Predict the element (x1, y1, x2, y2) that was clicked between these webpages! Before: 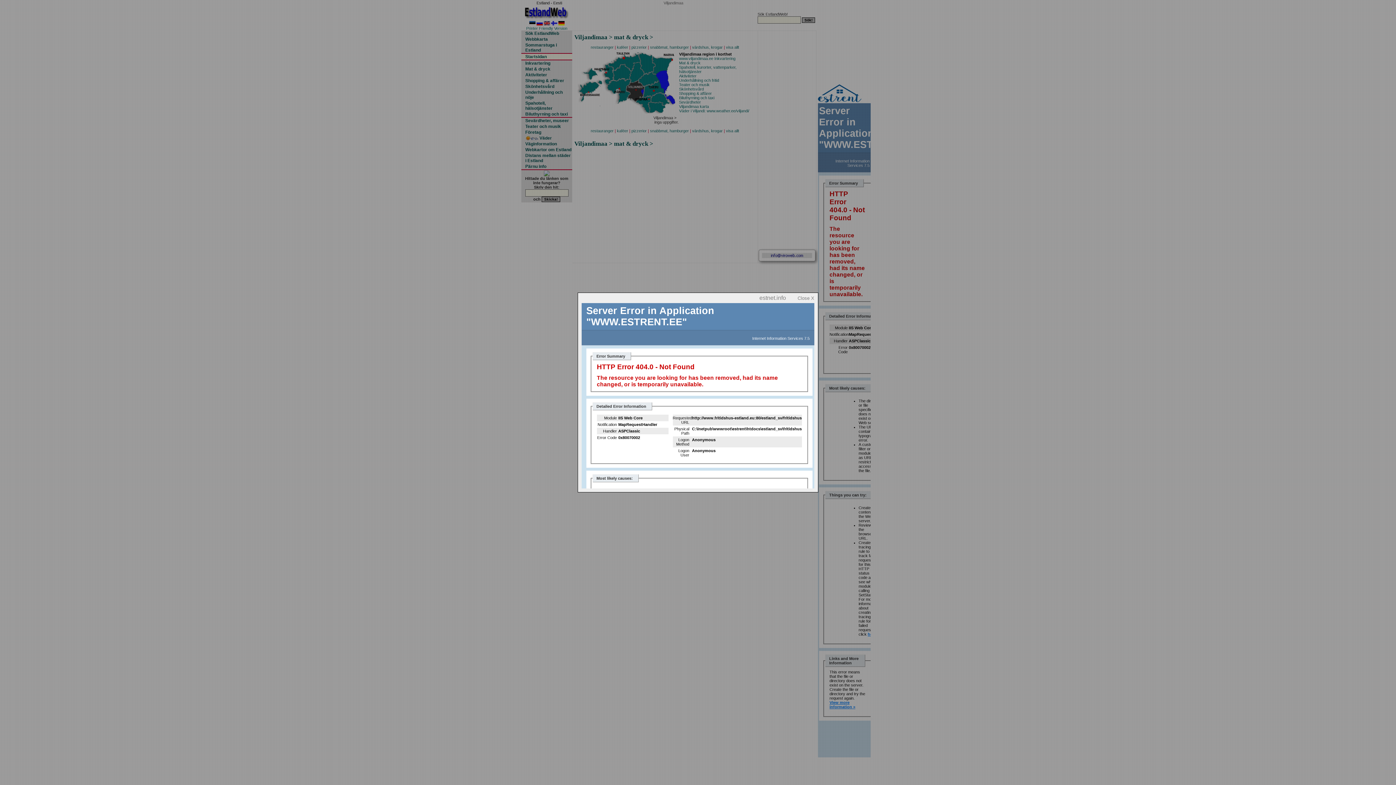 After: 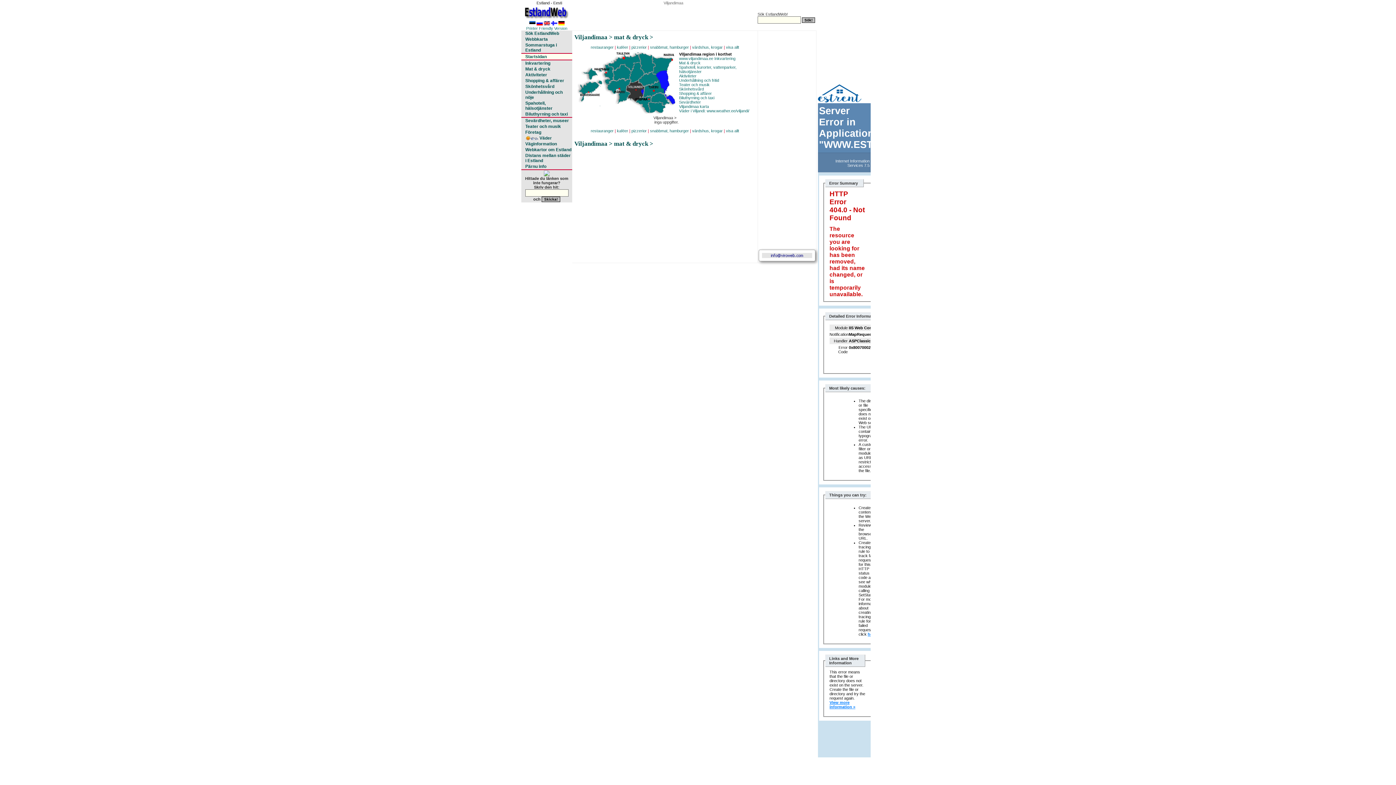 Action: bbox: (797, 295, 814, 301) label: Close X